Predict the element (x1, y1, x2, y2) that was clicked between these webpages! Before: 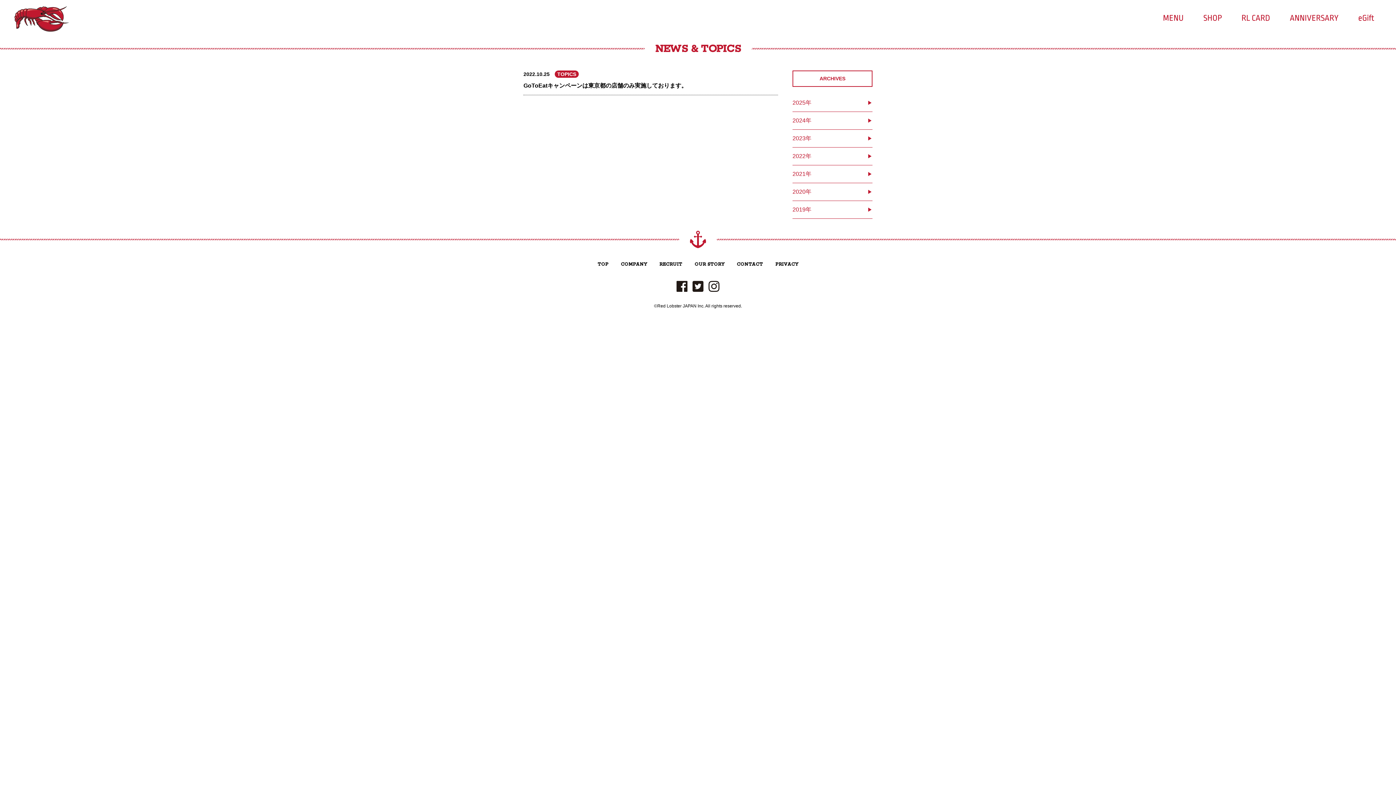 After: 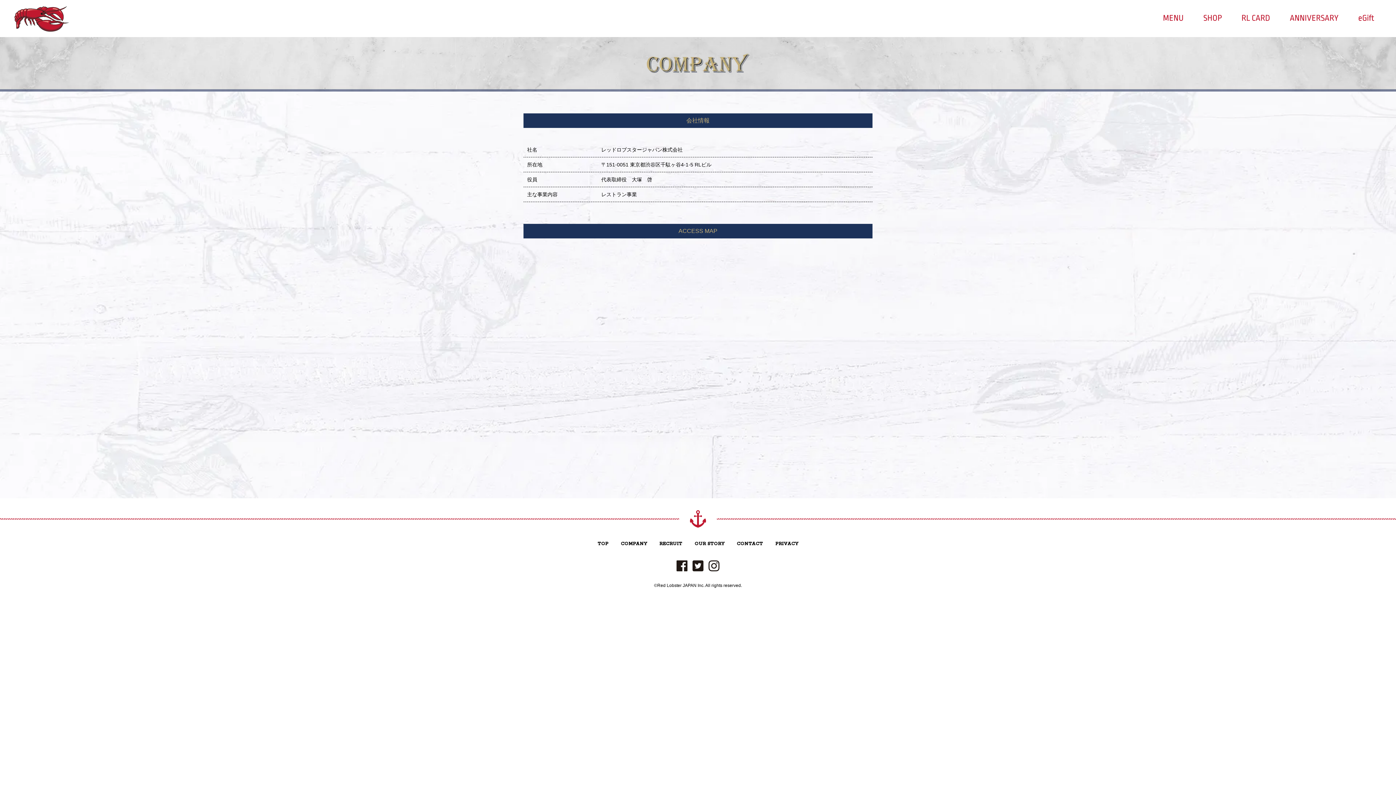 Action: bbox: (619, 260, 649, 269) label: COMPANY